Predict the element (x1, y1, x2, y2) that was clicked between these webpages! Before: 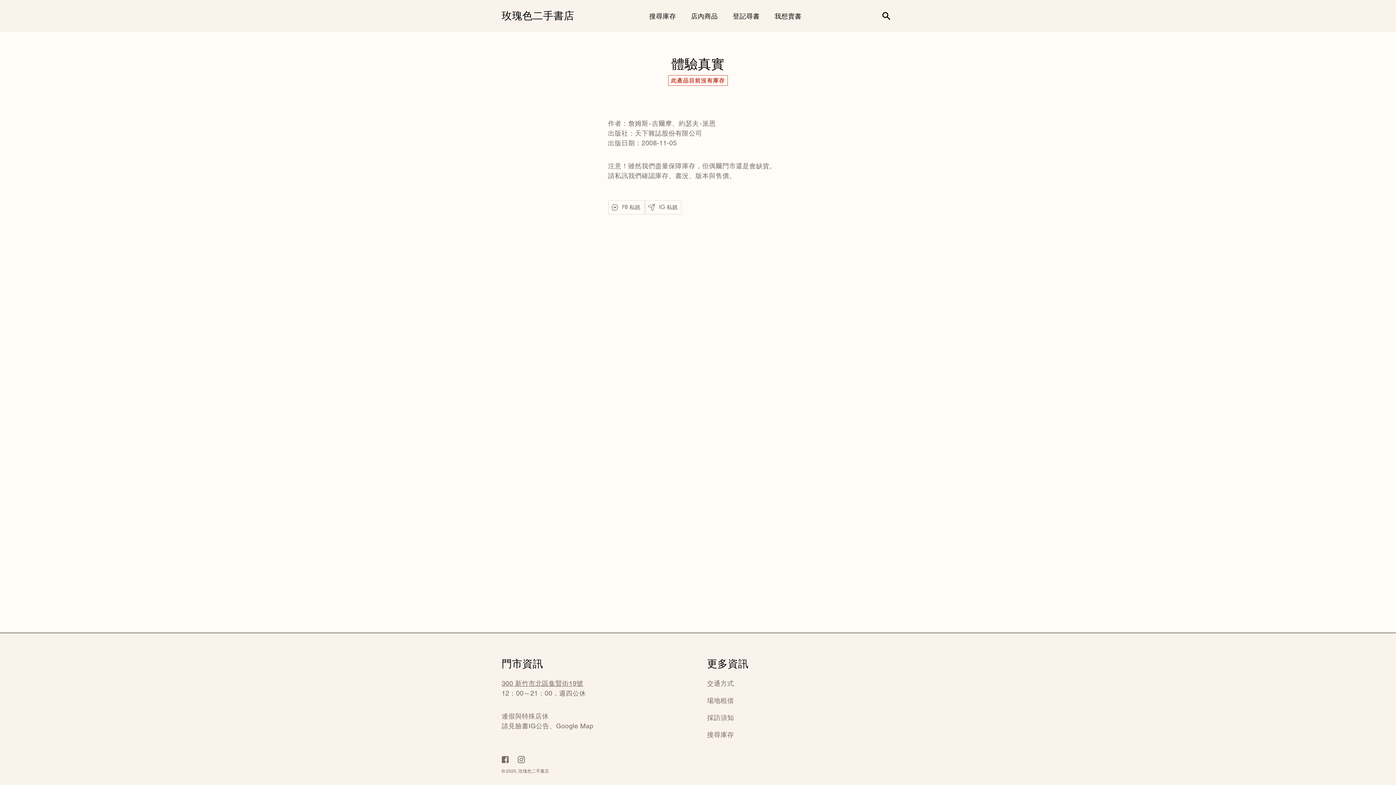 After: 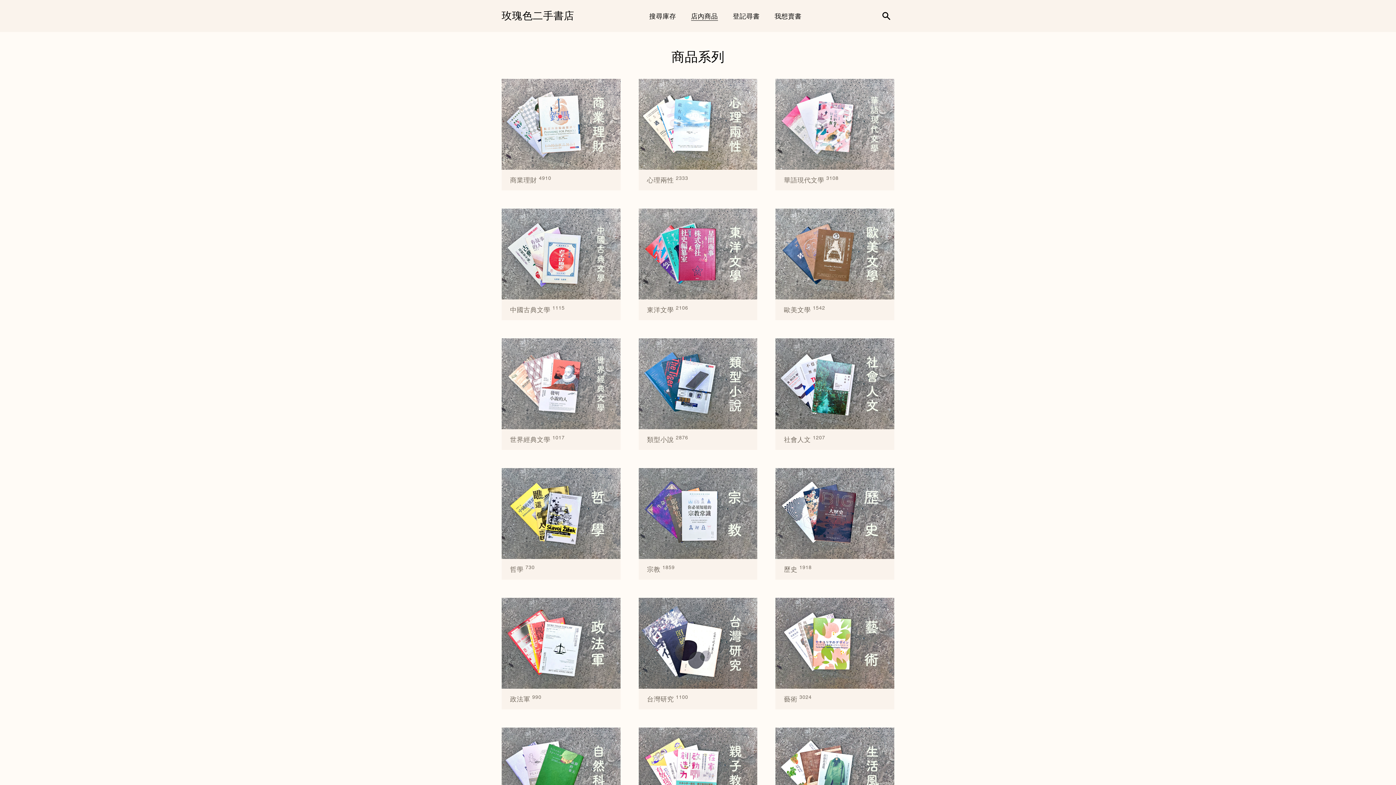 Action: label: 店內商品 bbox: (684, 8, 726, 23)